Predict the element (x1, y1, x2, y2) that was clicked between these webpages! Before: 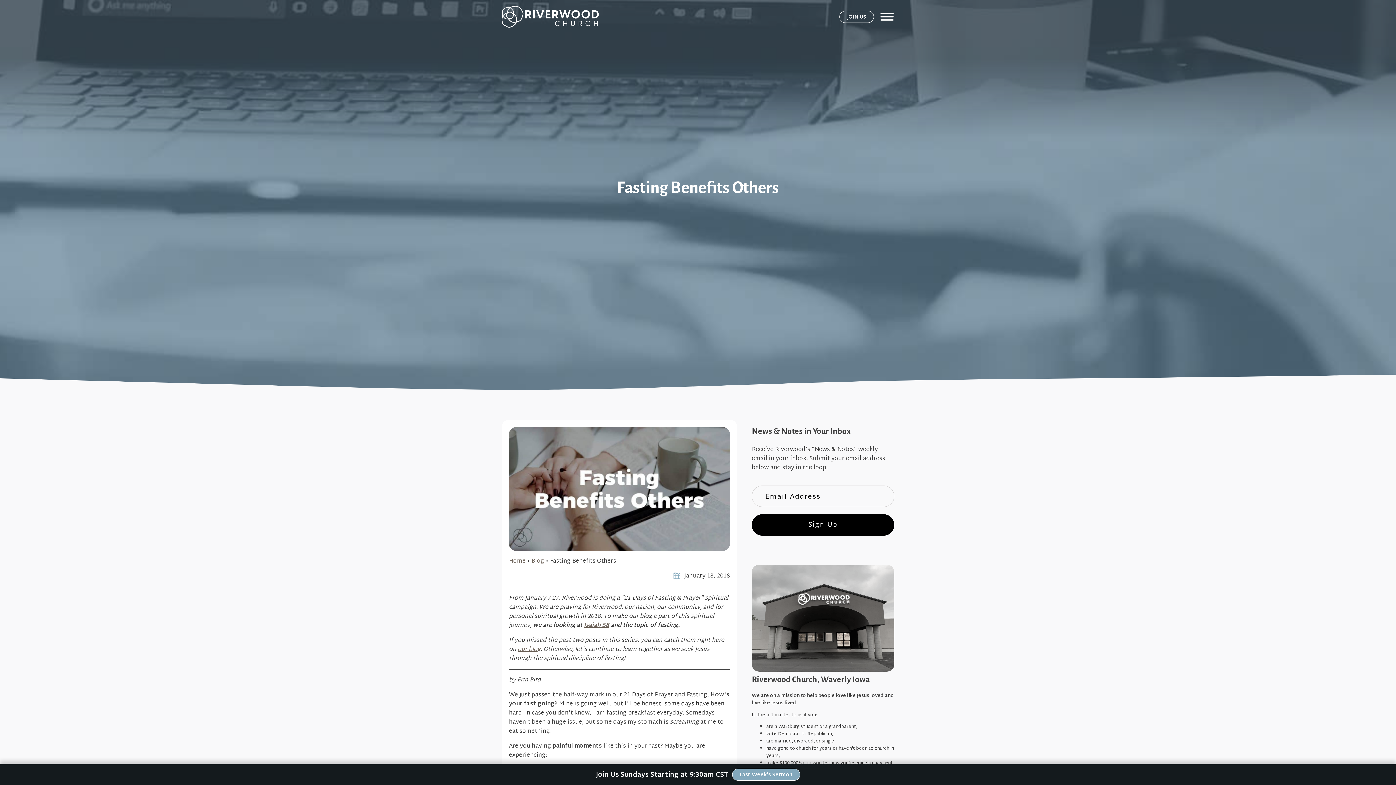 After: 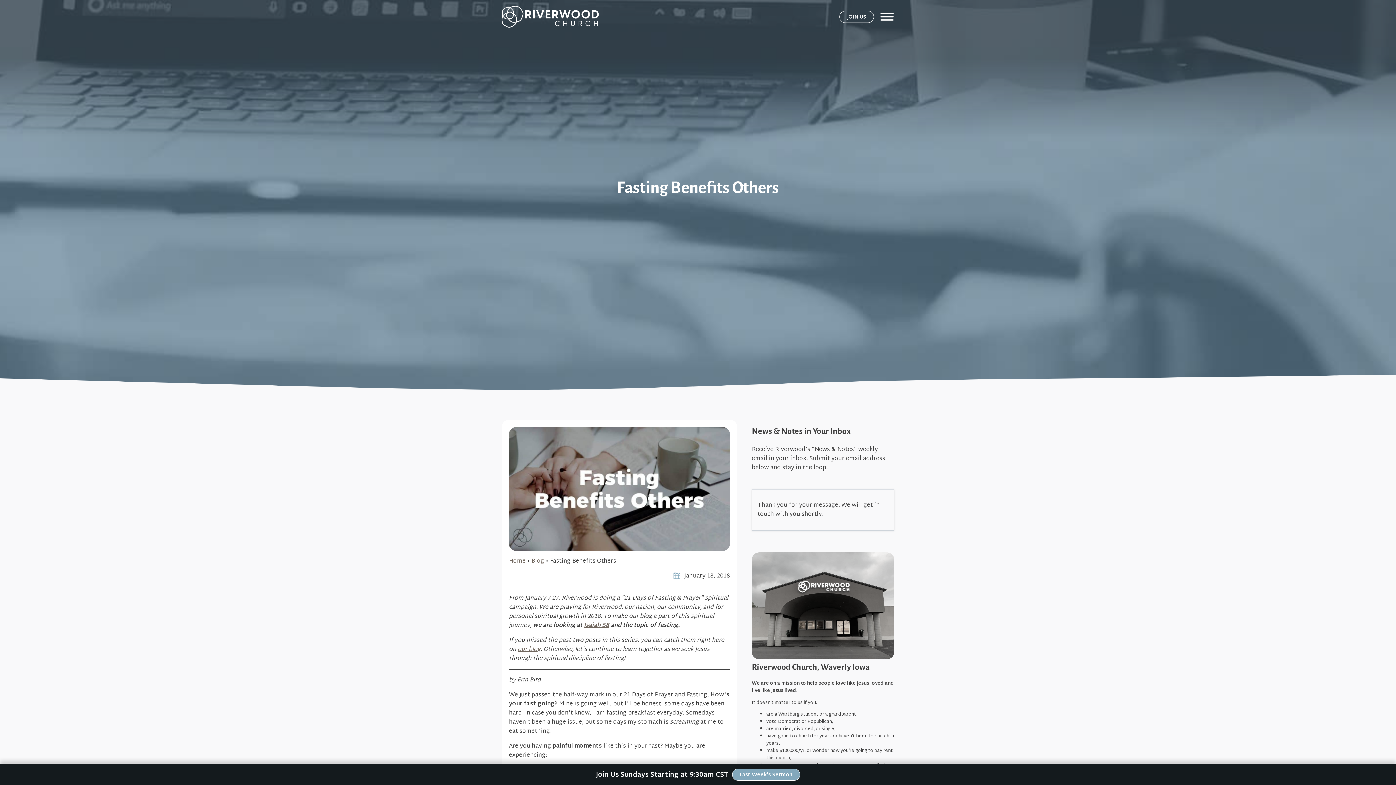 Action: bbox: (752, 514, 894, 536) label: Sign Up